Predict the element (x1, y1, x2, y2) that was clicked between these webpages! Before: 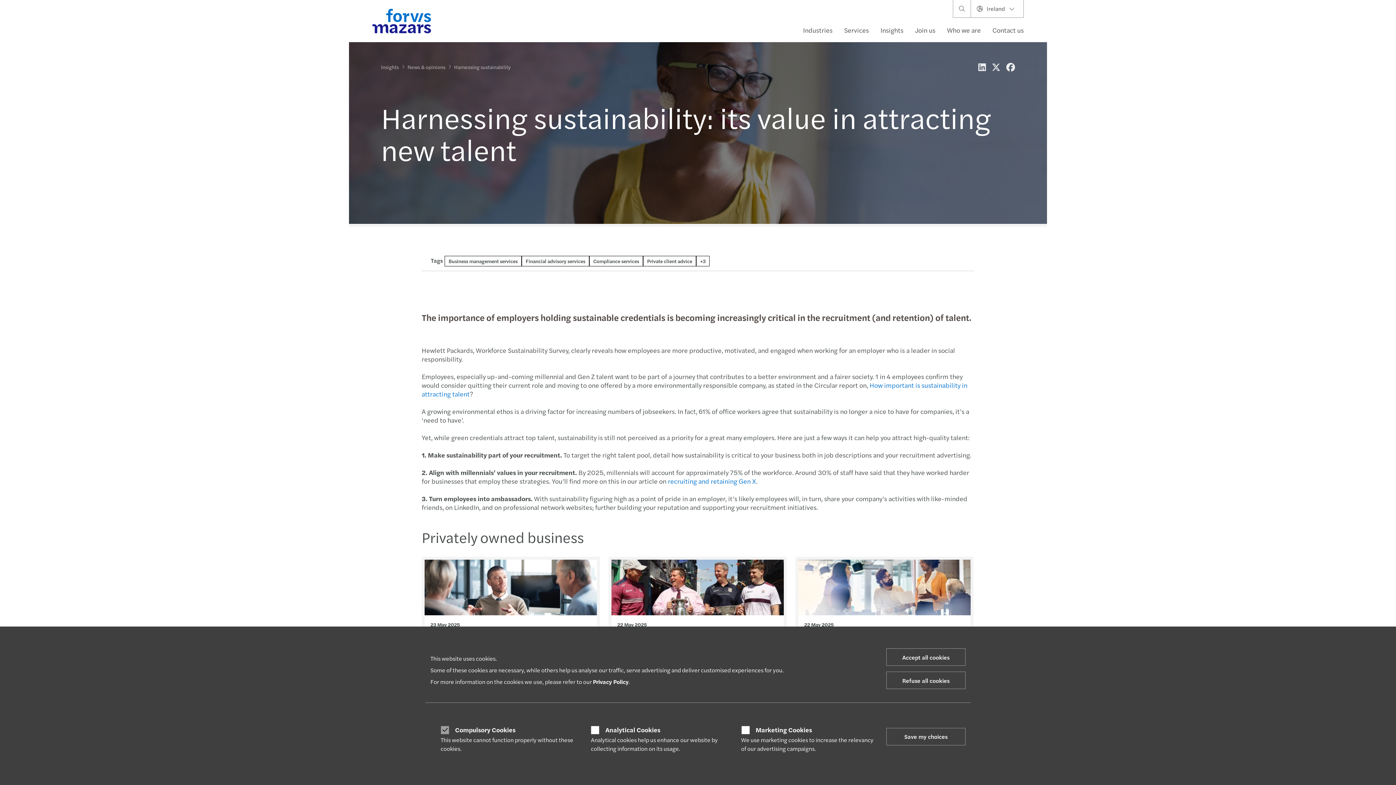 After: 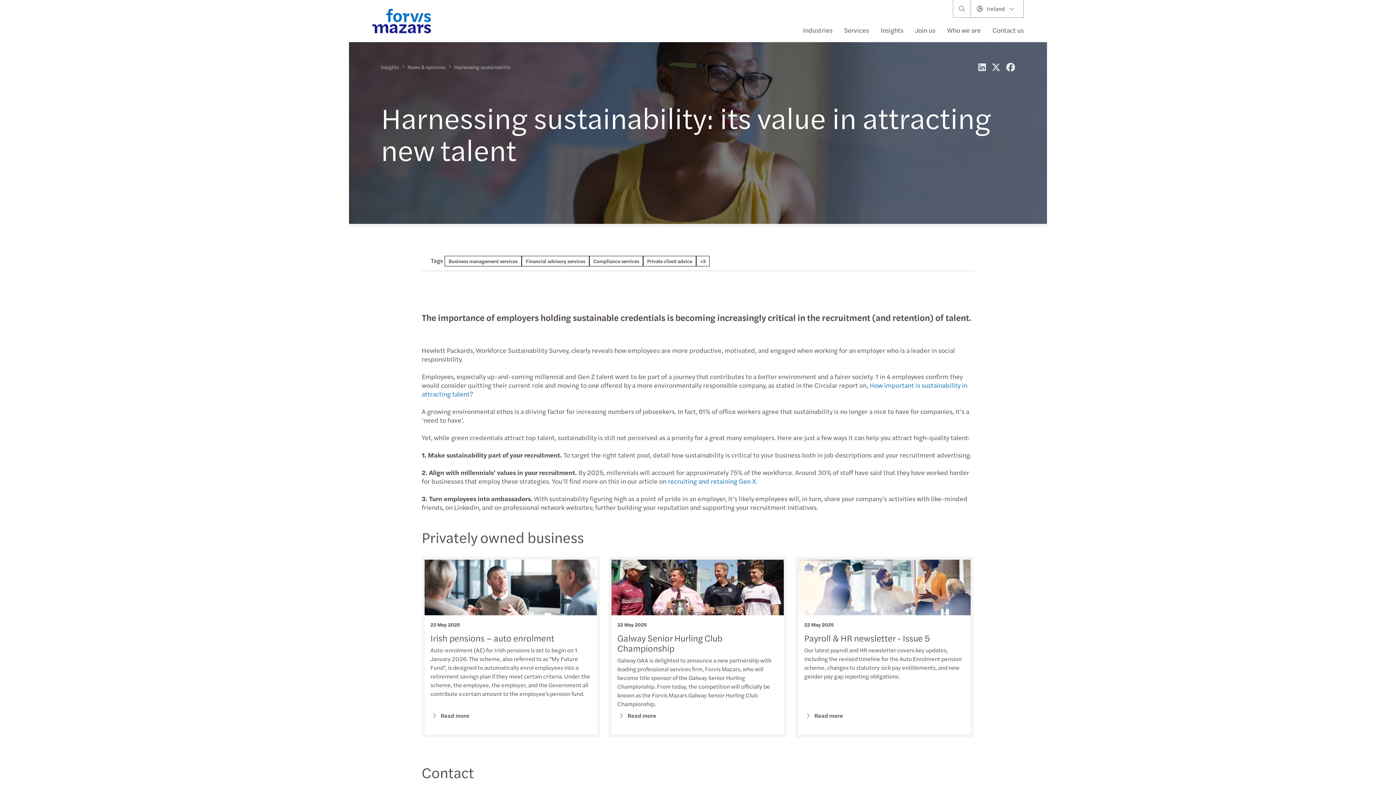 Action: label: Save my choices bbox: (886, 728, 965, 745)